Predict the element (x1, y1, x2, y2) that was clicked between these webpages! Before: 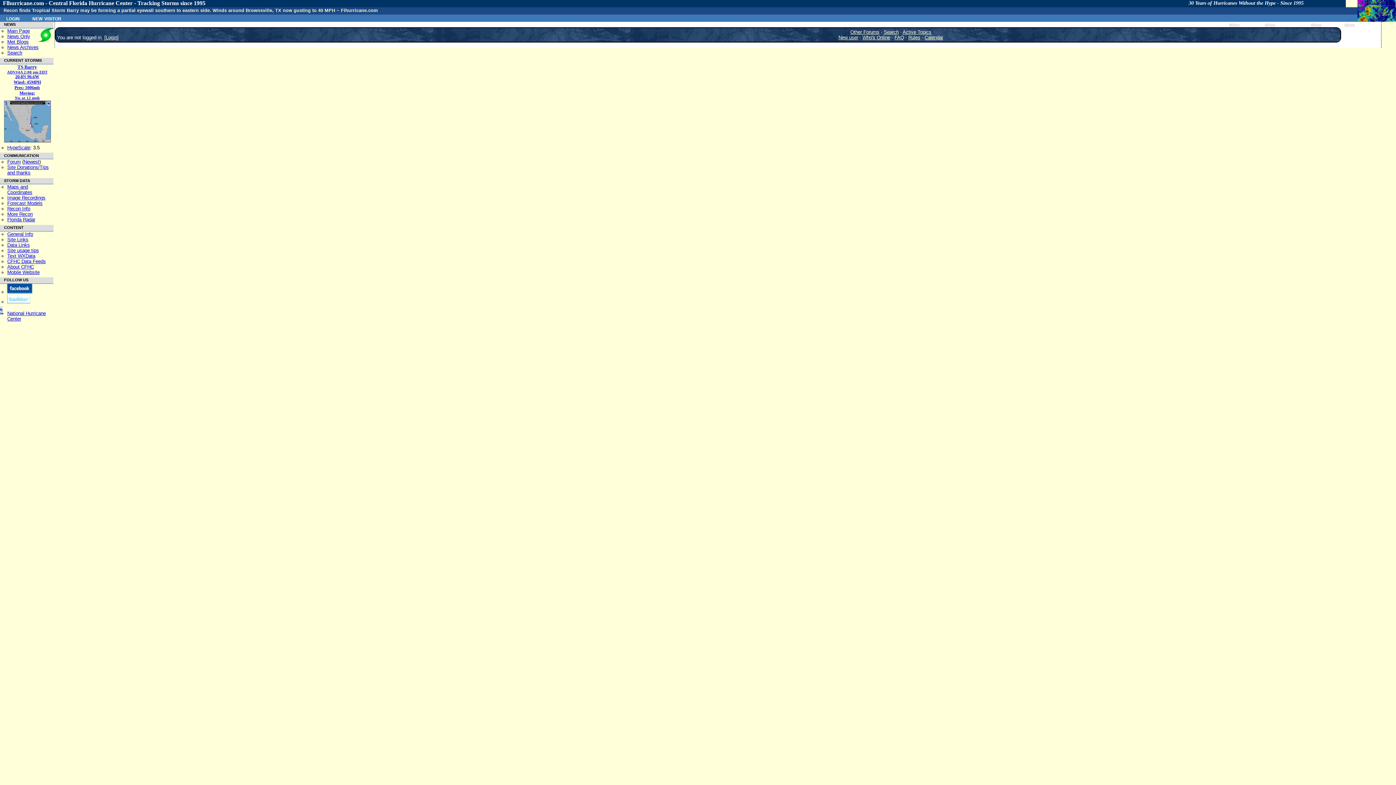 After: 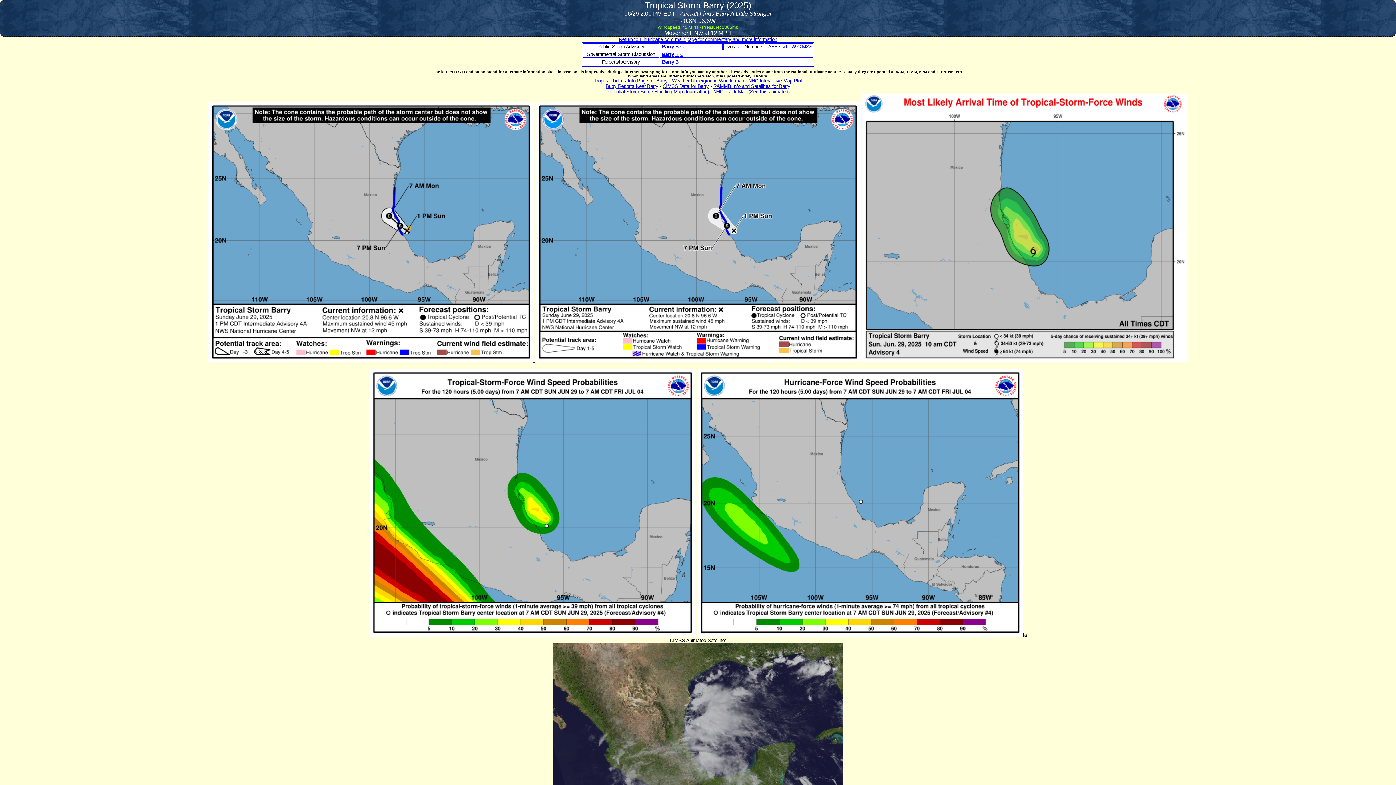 Action: label: 20.8N 96.6W
Wind: 45MPH
Pres: 1006mb
Moving:
Nw at 12 mph bbox: (3, 74, 53, 99)